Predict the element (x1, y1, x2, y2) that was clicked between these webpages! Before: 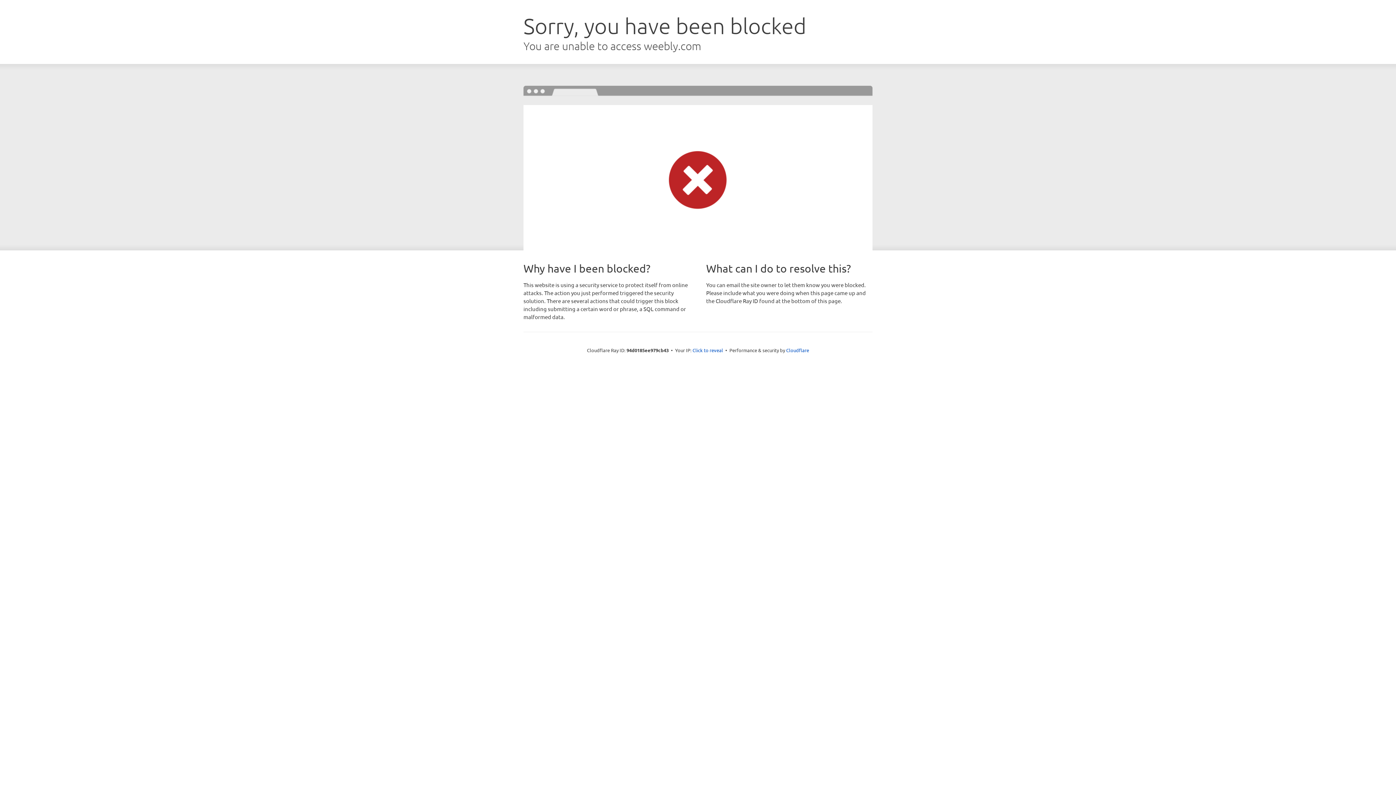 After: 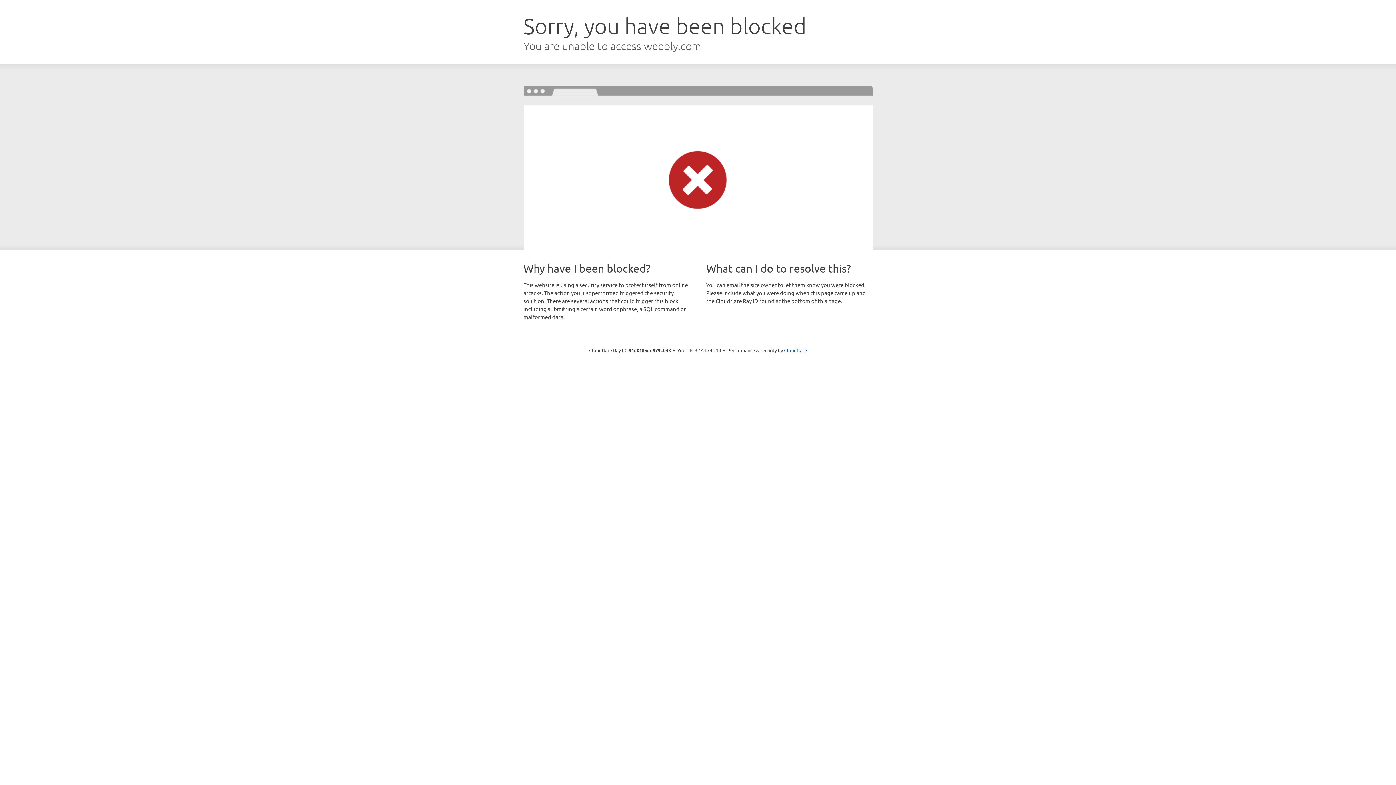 Action: bbox: (692, 346, 723, 353) label: Click to reveal